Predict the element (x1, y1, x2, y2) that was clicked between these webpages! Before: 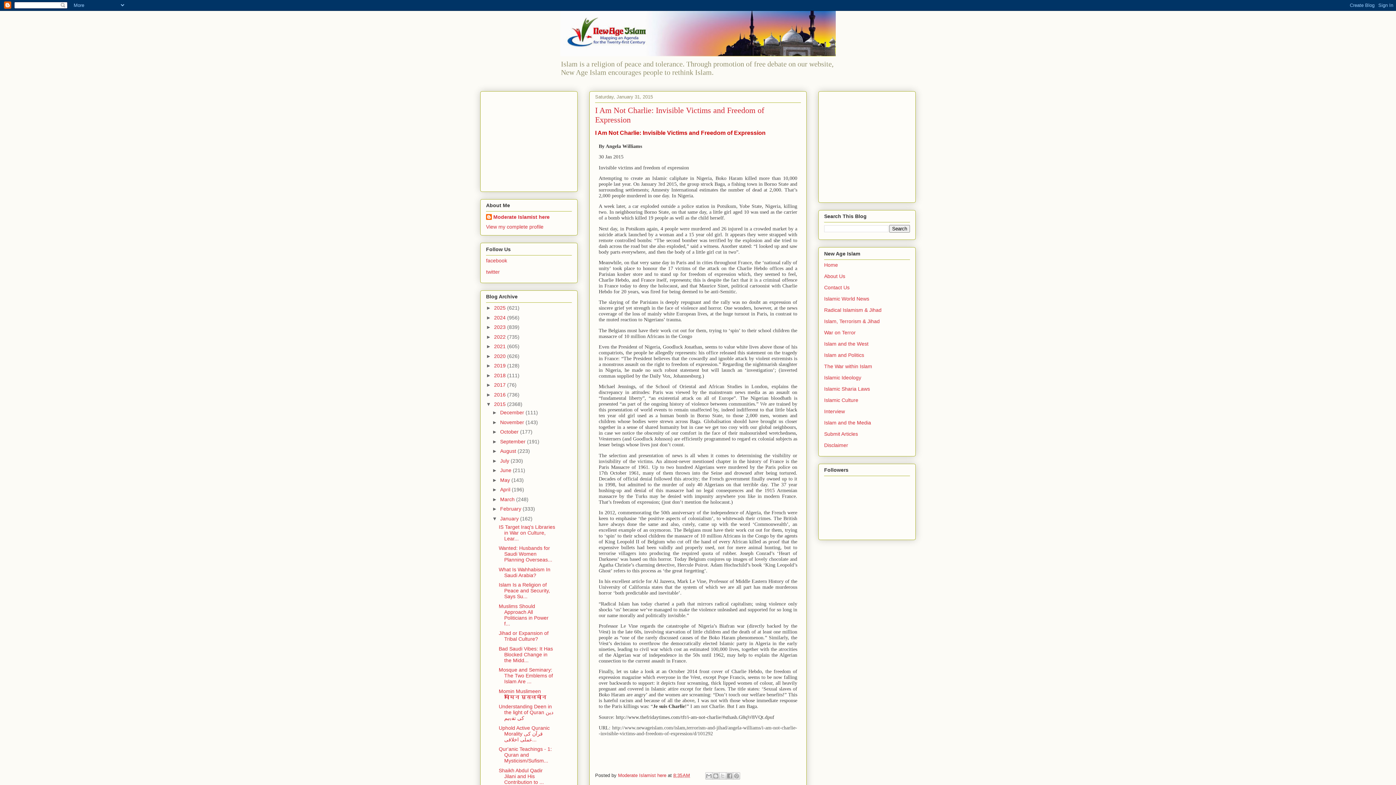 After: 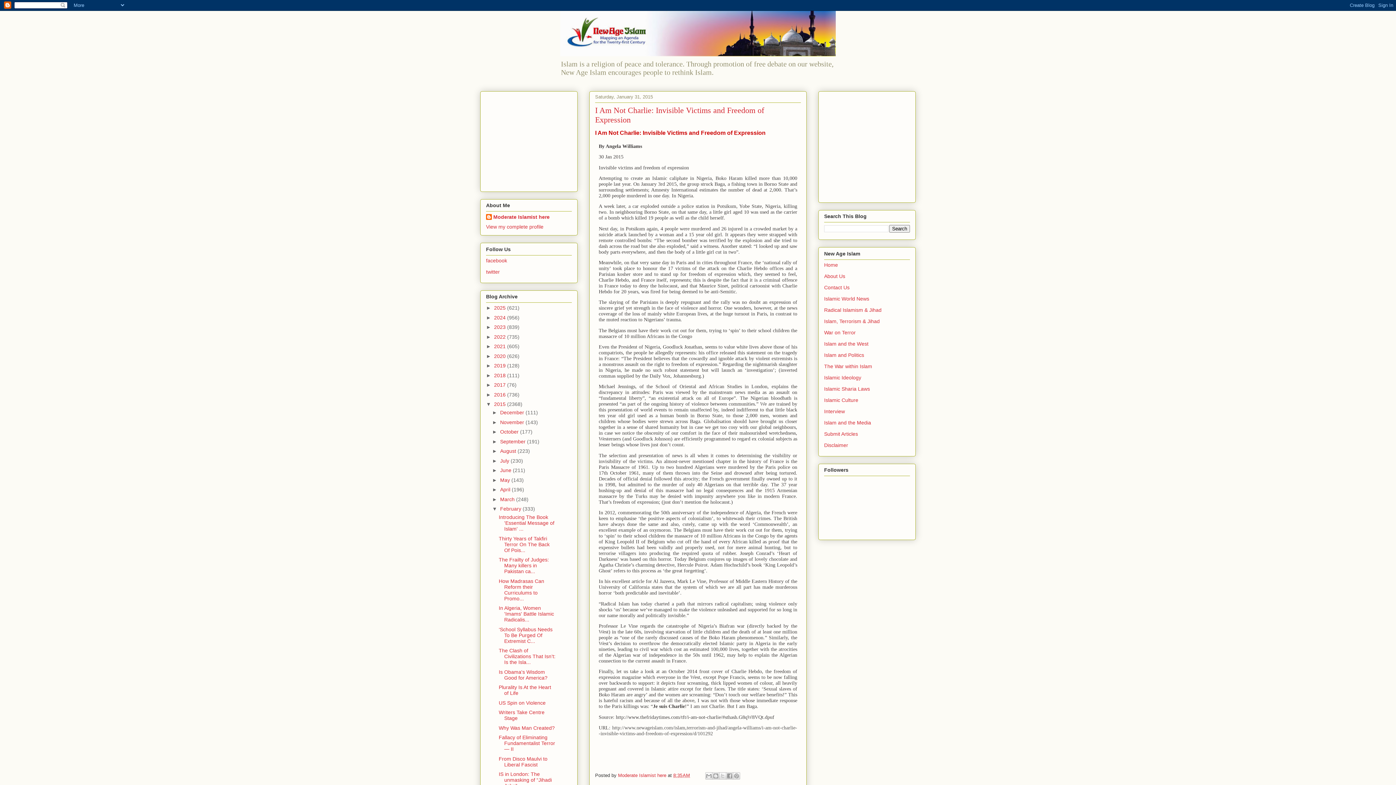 Action: bbox: (492, 506, 500, 512) label: ►  